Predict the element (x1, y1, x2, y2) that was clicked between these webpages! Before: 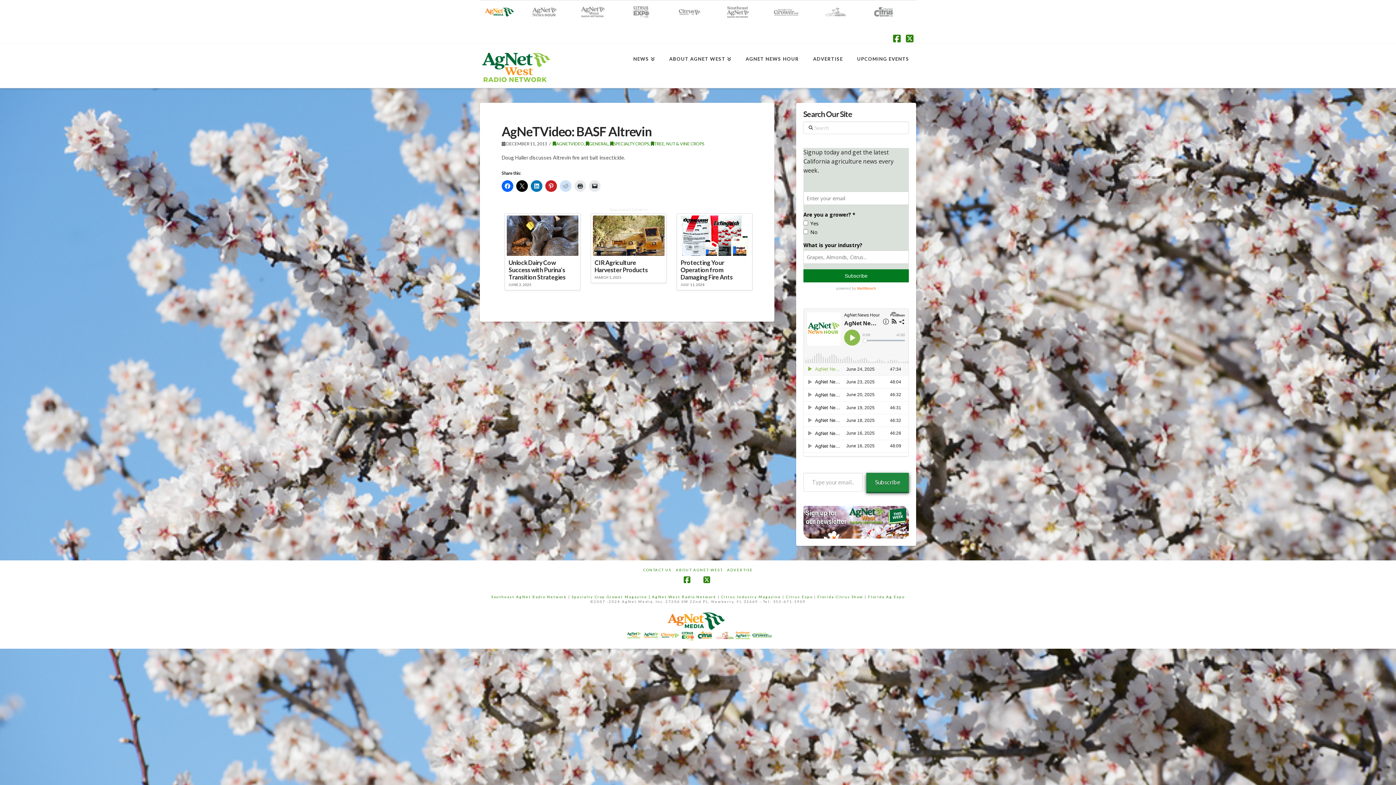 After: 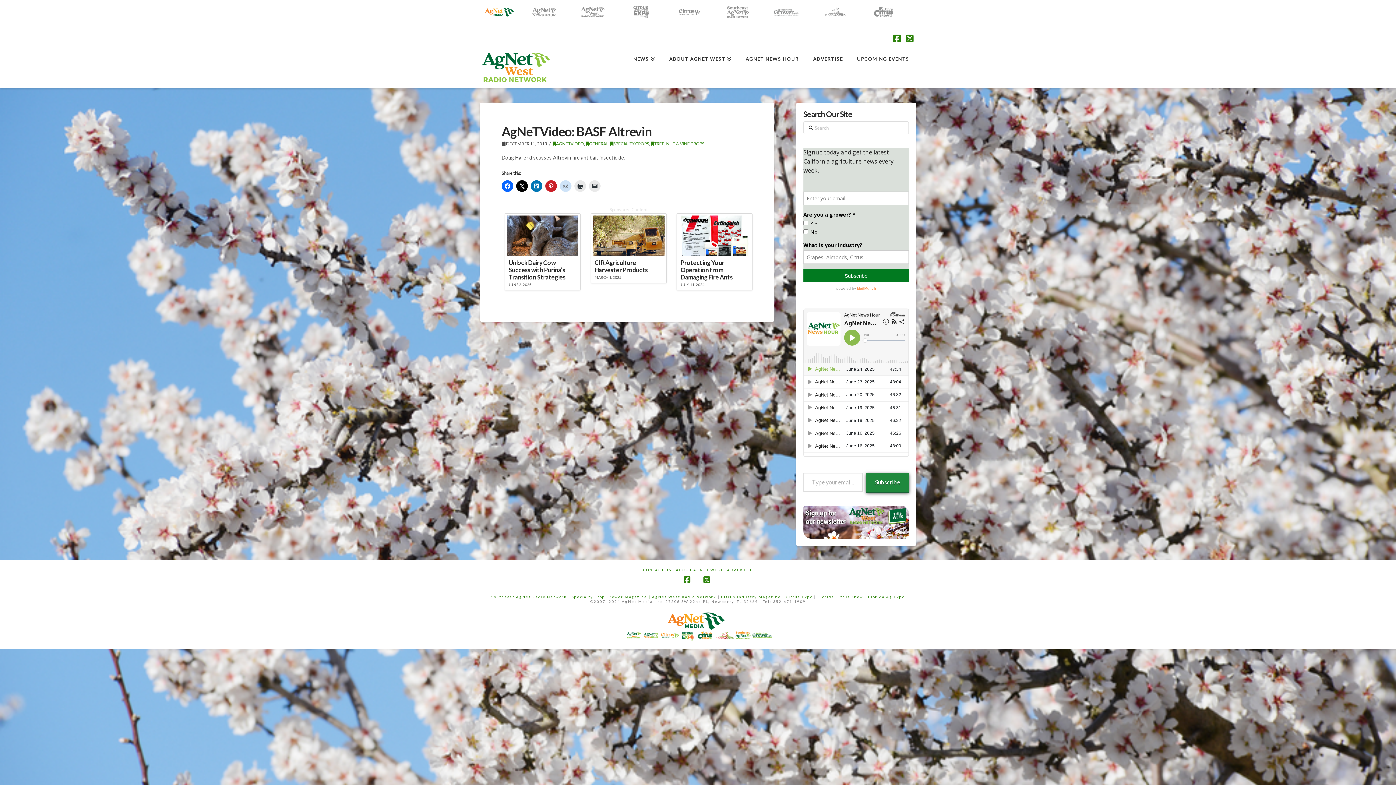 Action: bbox: (622, 681, 773, 686)